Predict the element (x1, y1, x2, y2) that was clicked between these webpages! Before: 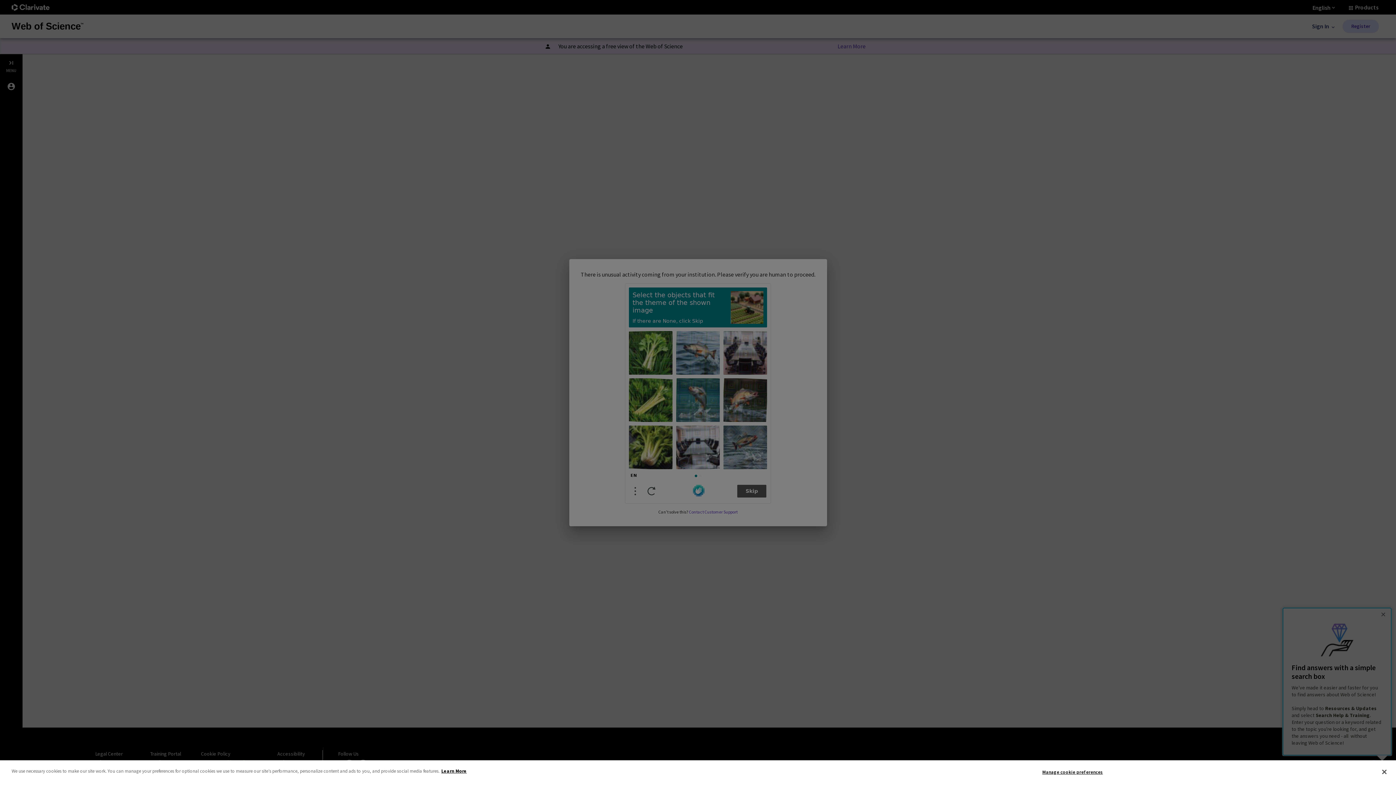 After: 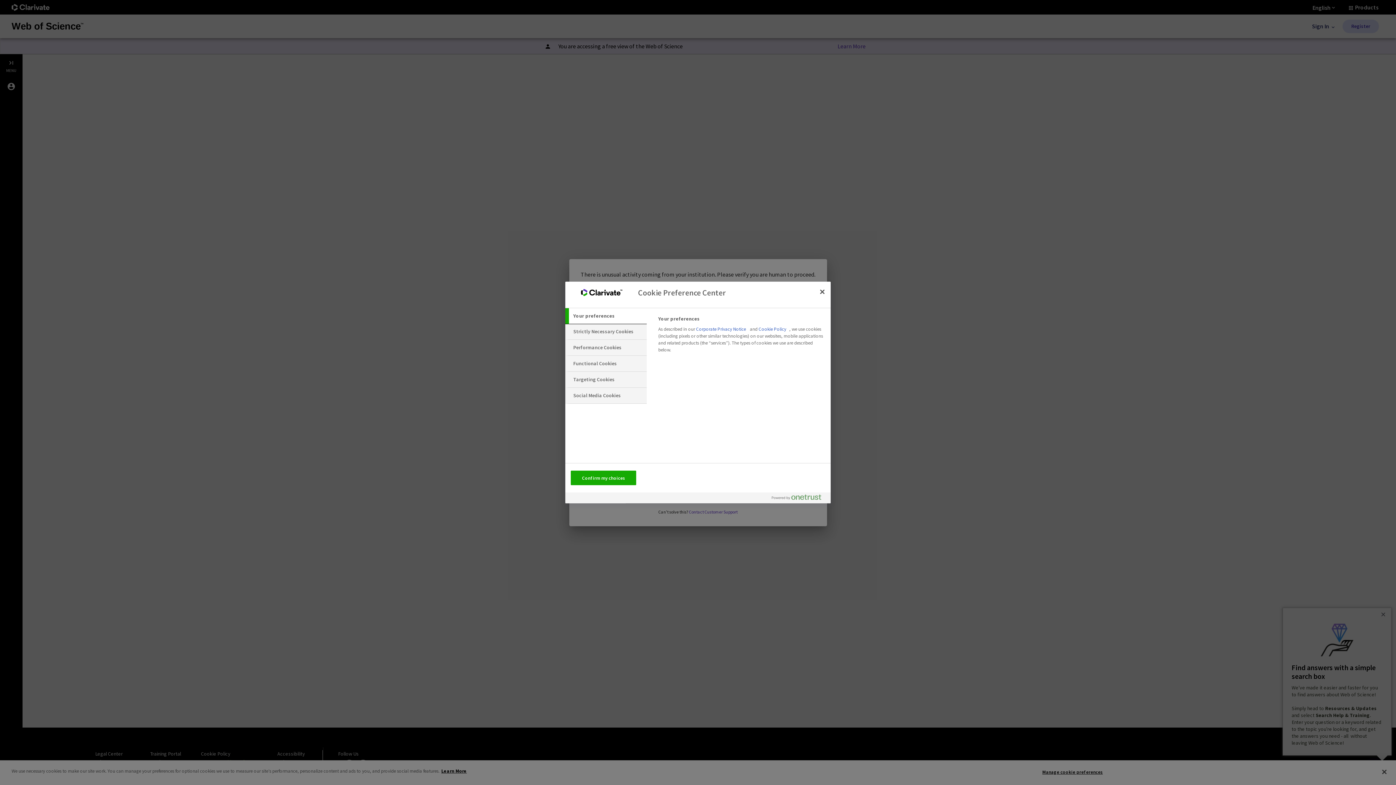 Action: bbox: (1042, 765, 1103, 779) label: Manage cookie preferences